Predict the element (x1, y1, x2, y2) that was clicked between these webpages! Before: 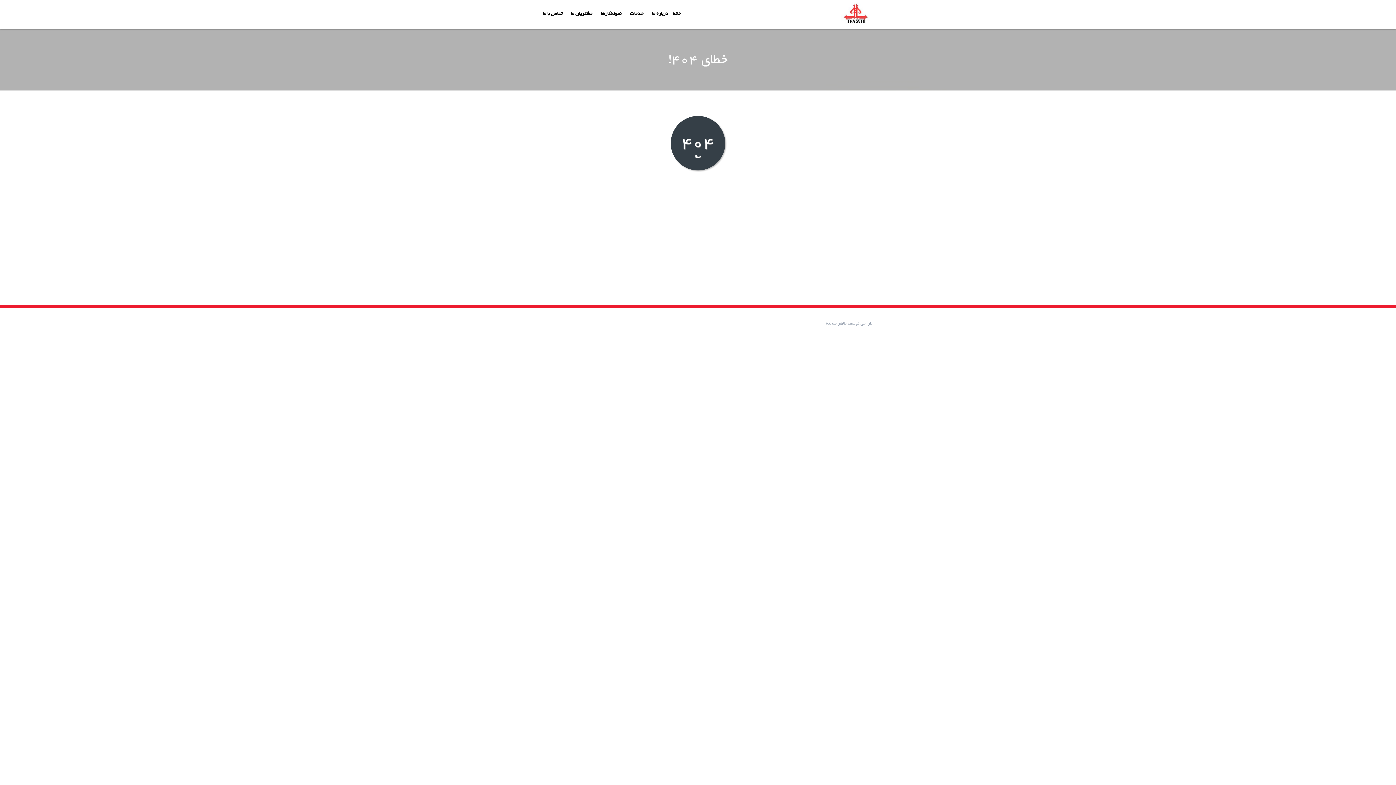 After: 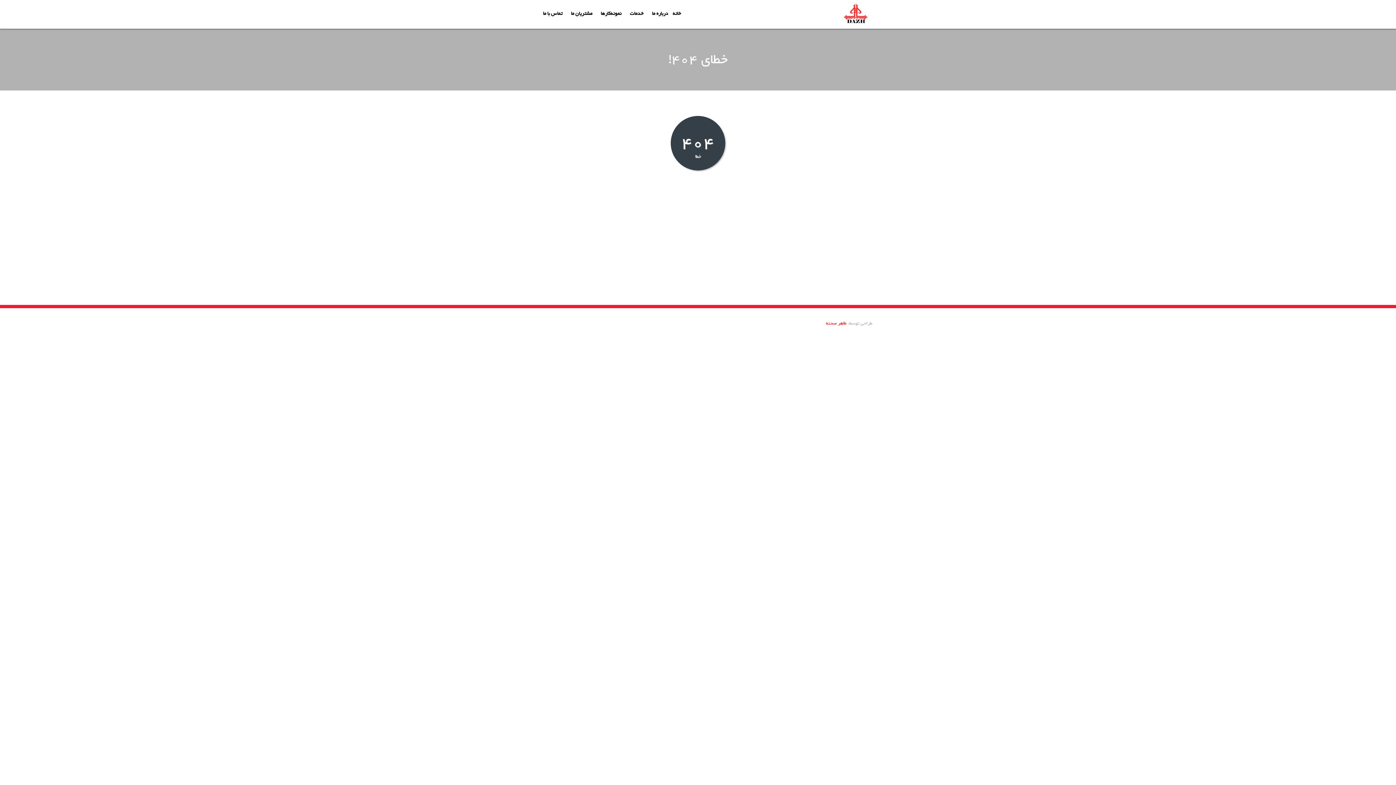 Action: label: طاهر صحنه bbox: (826, 317, 846, 329)